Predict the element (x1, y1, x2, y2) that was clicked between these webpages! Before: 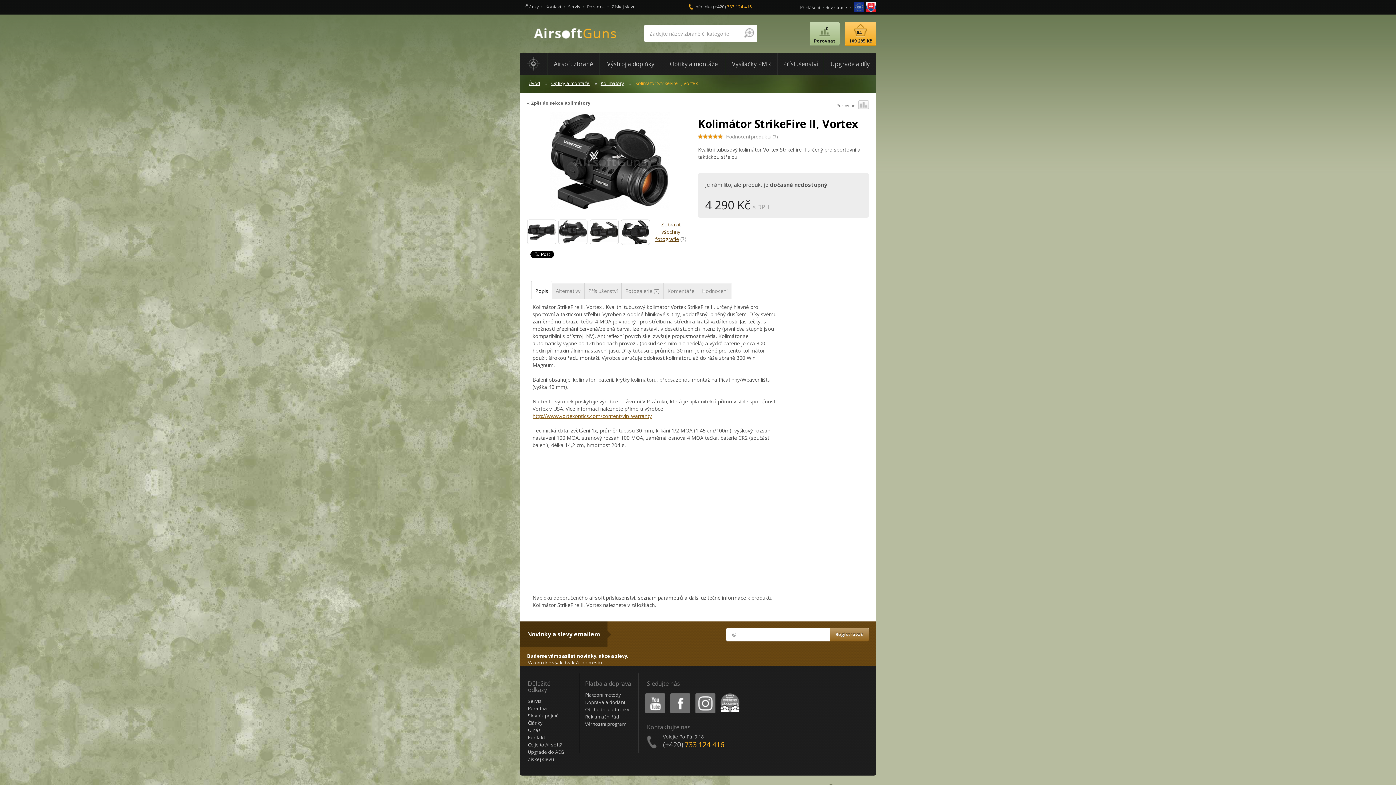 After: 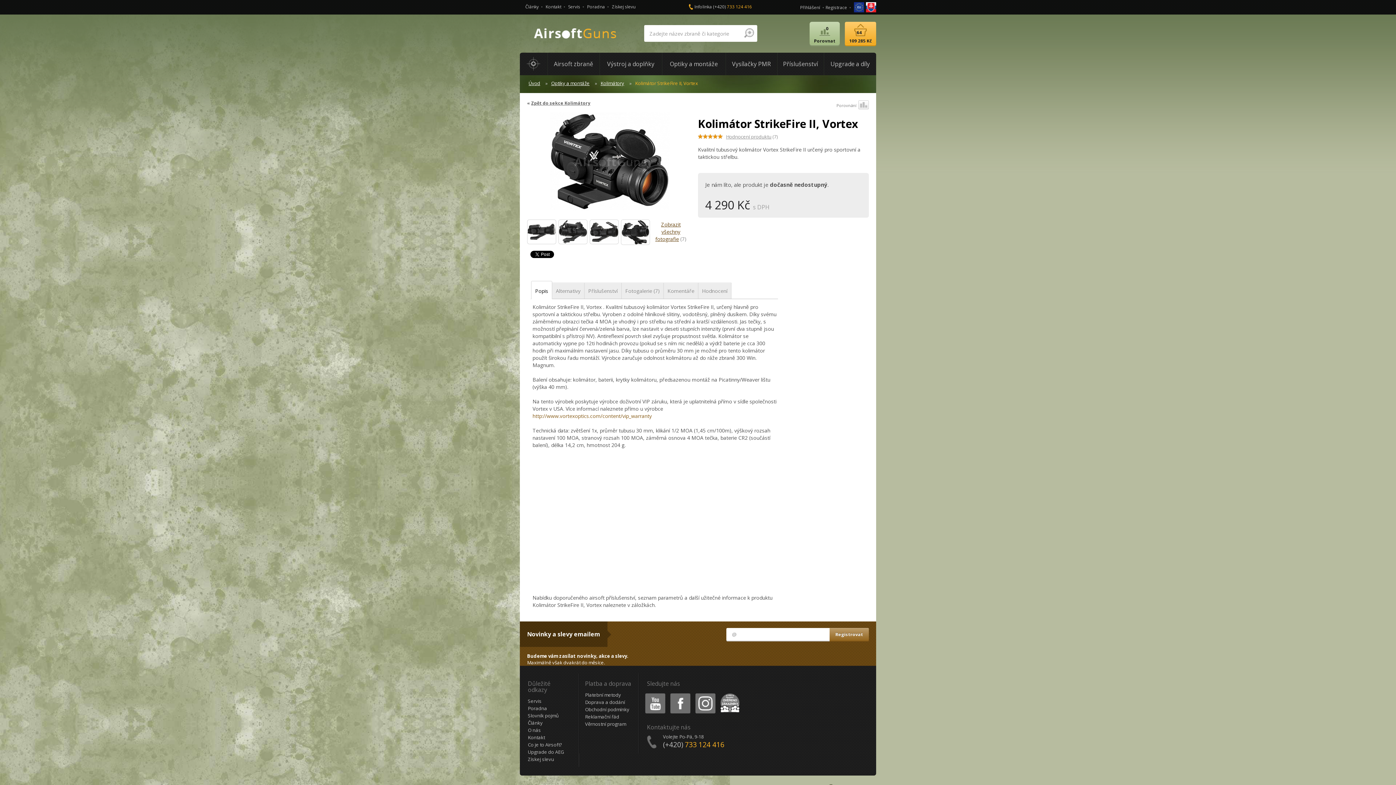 Action: label: http://www.vortexoptics.com/content/vip_warranty bbox: (532, 412, 652, 419)